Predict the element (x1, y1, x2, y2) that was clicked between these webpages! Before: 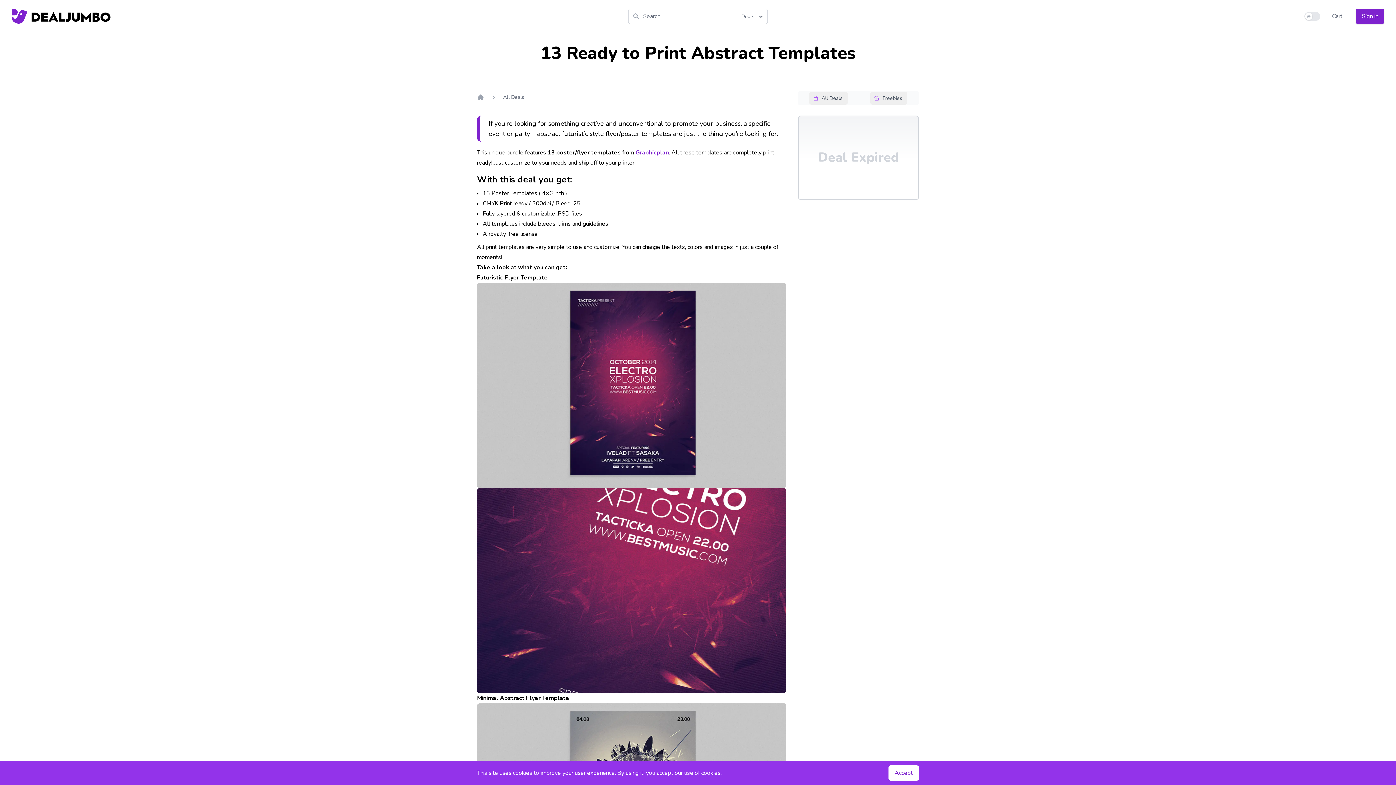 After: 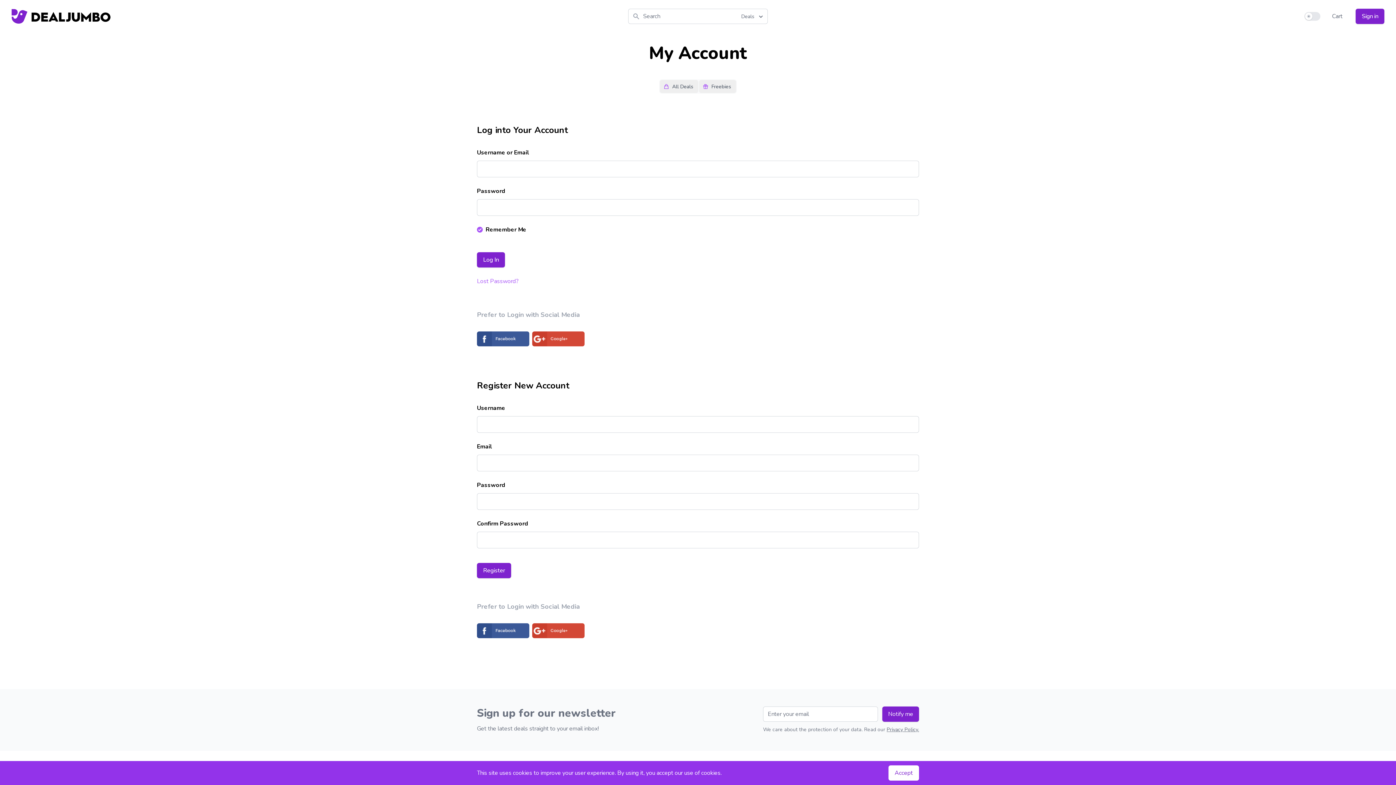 Action: bbox: (1356, 8, 1384, 24) label: Sign in